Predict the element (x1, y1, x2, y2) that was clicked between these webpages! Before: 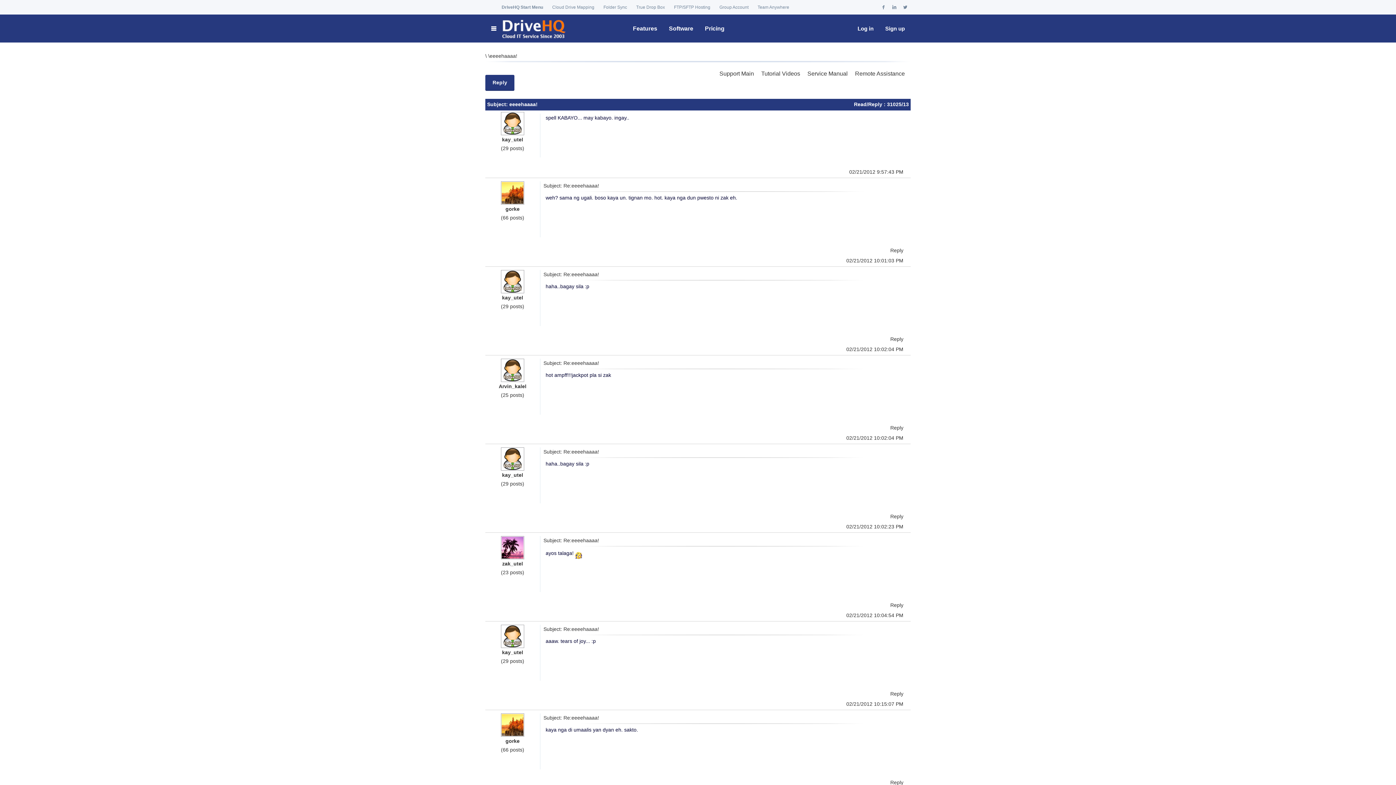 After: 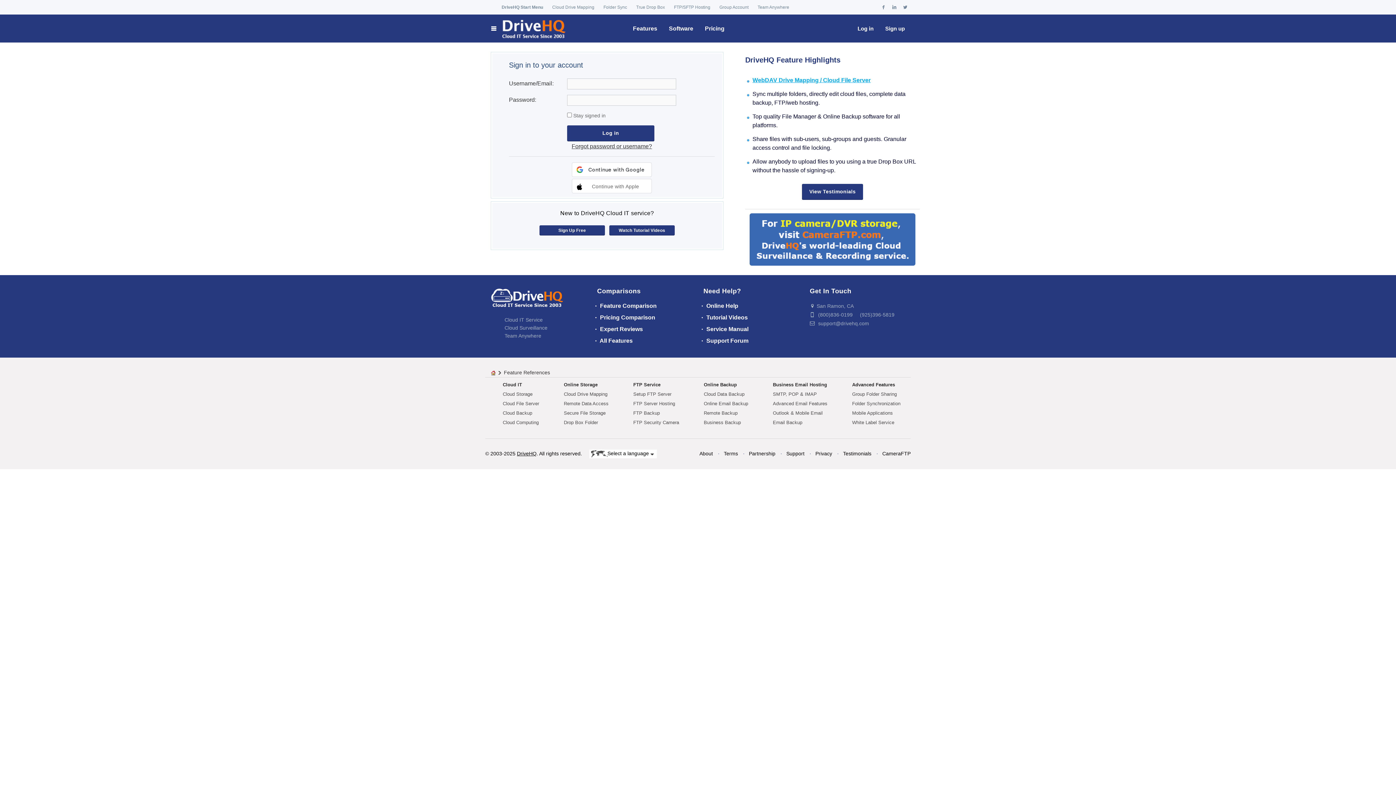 Action: bbox: (890, 780, 903, 785) label: Reply